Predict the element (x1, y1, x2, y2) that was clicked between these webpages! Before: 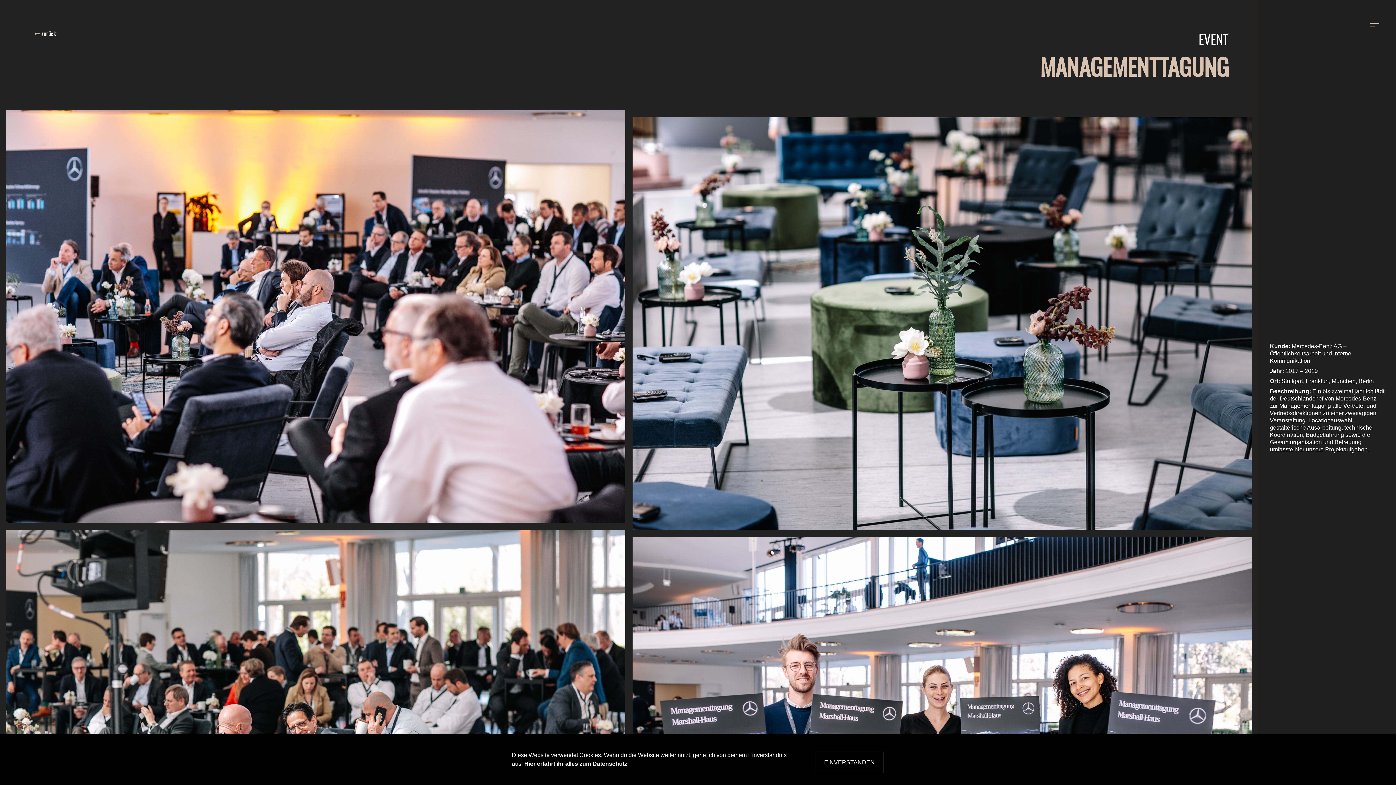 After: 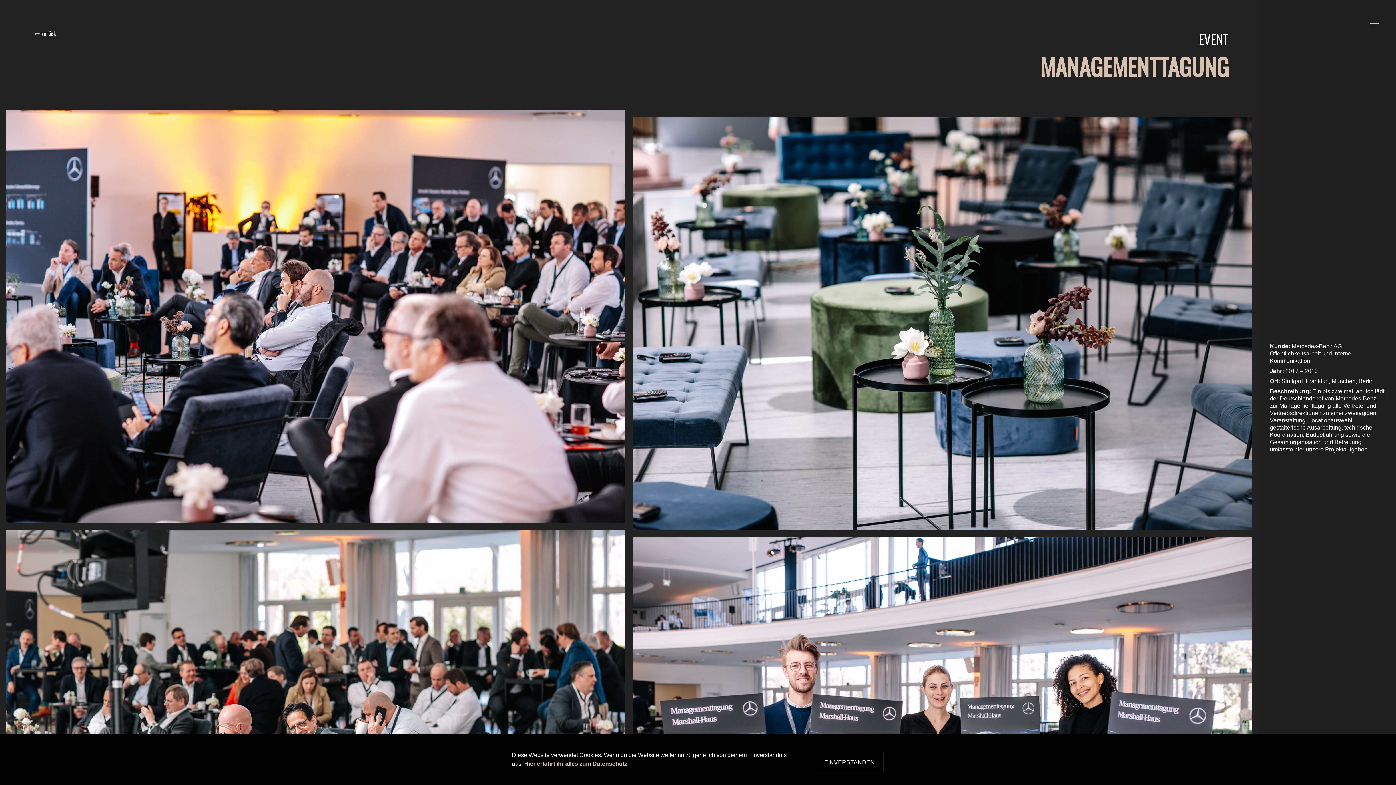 Action: label: Hier erfahrt ihr alles zum Datenschutz bbox: (524, 761, 627, 767)